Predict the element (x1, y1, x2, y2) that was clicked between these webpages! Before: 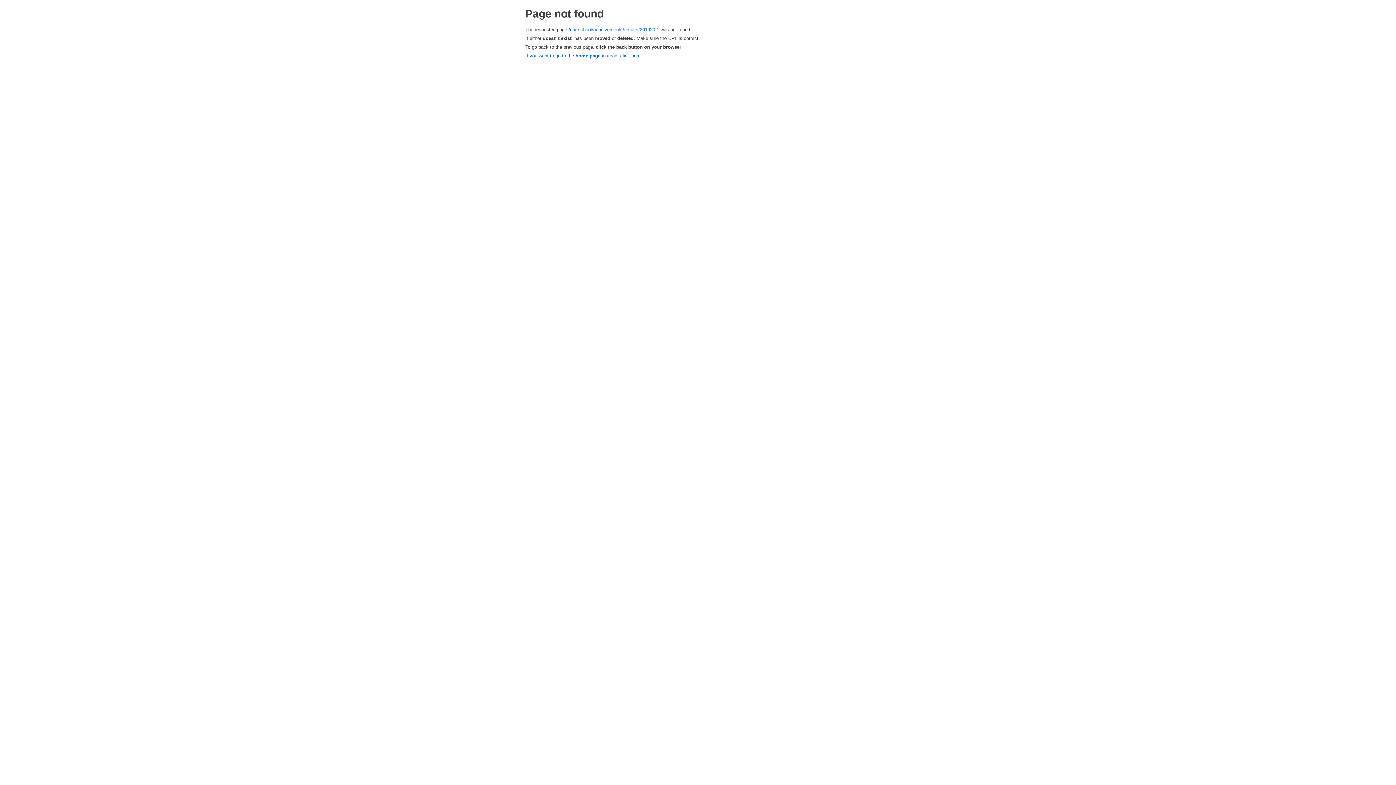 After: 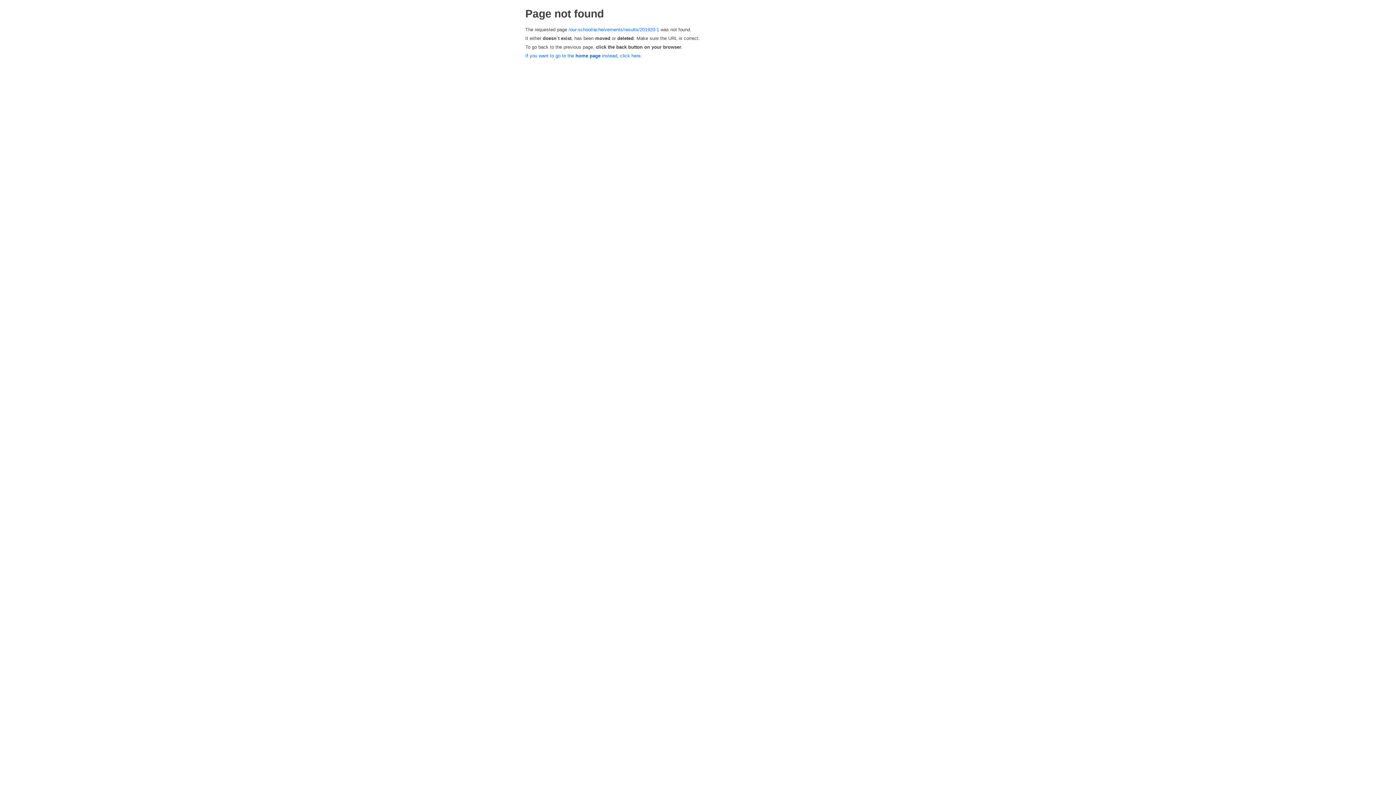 Action: label: /our-school/acheivements/results/201920-1 bbox: (568, 26, 659, 32)